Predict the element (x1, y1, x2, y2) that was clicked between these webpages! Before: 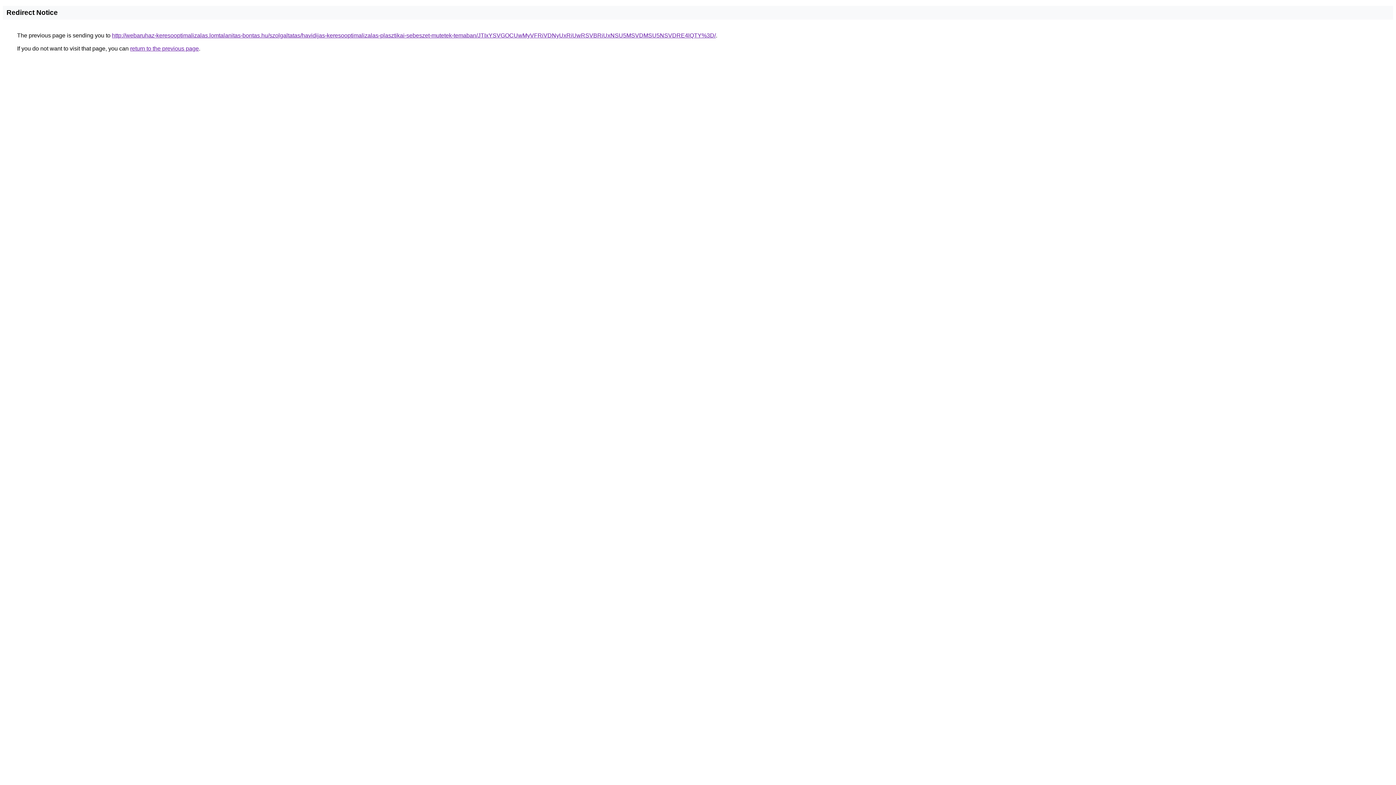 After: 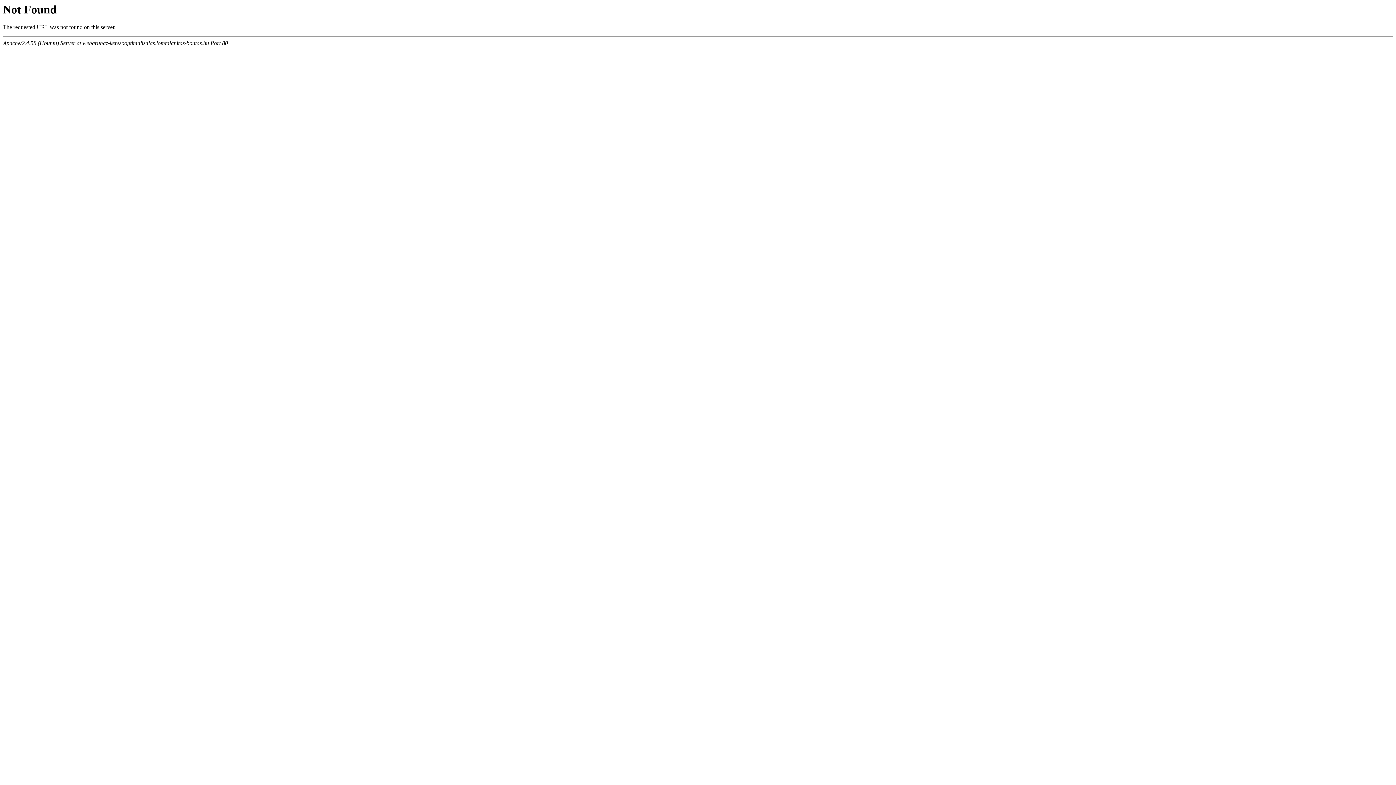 Action: label: http://webaruhaz-keresooptimalizalas.lomtalanitas-bontas.hu/szolgaltatas/havidijas-keresooptimalizalas-plasztikai-sebeszet-mutetek-temaban/JTIxYSVGOCUwMyVFRiVDNyUxRiUwRSVBRiUxNSU5MSVDMSU5NSVDRE4lQTY%3D/ bbox: (112, 32, 716, 38)